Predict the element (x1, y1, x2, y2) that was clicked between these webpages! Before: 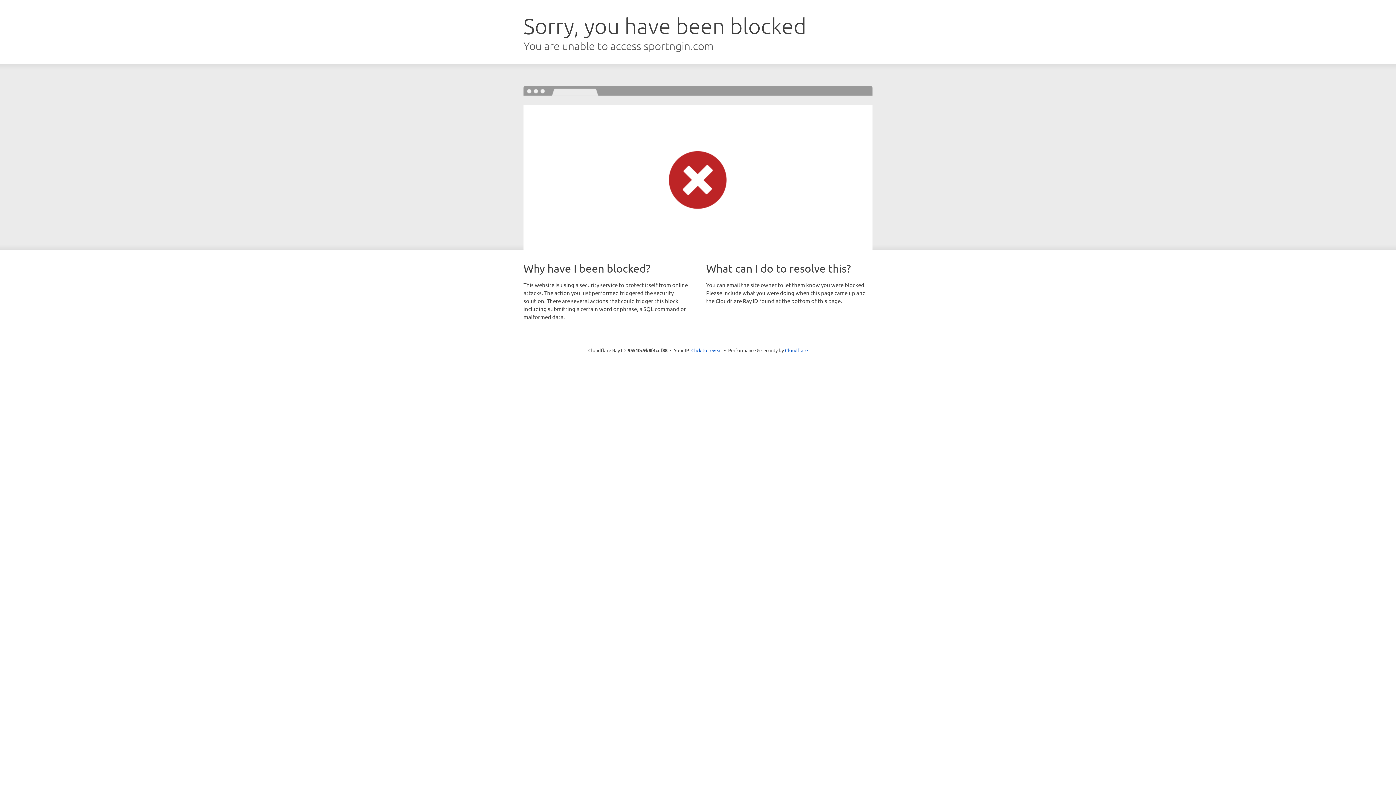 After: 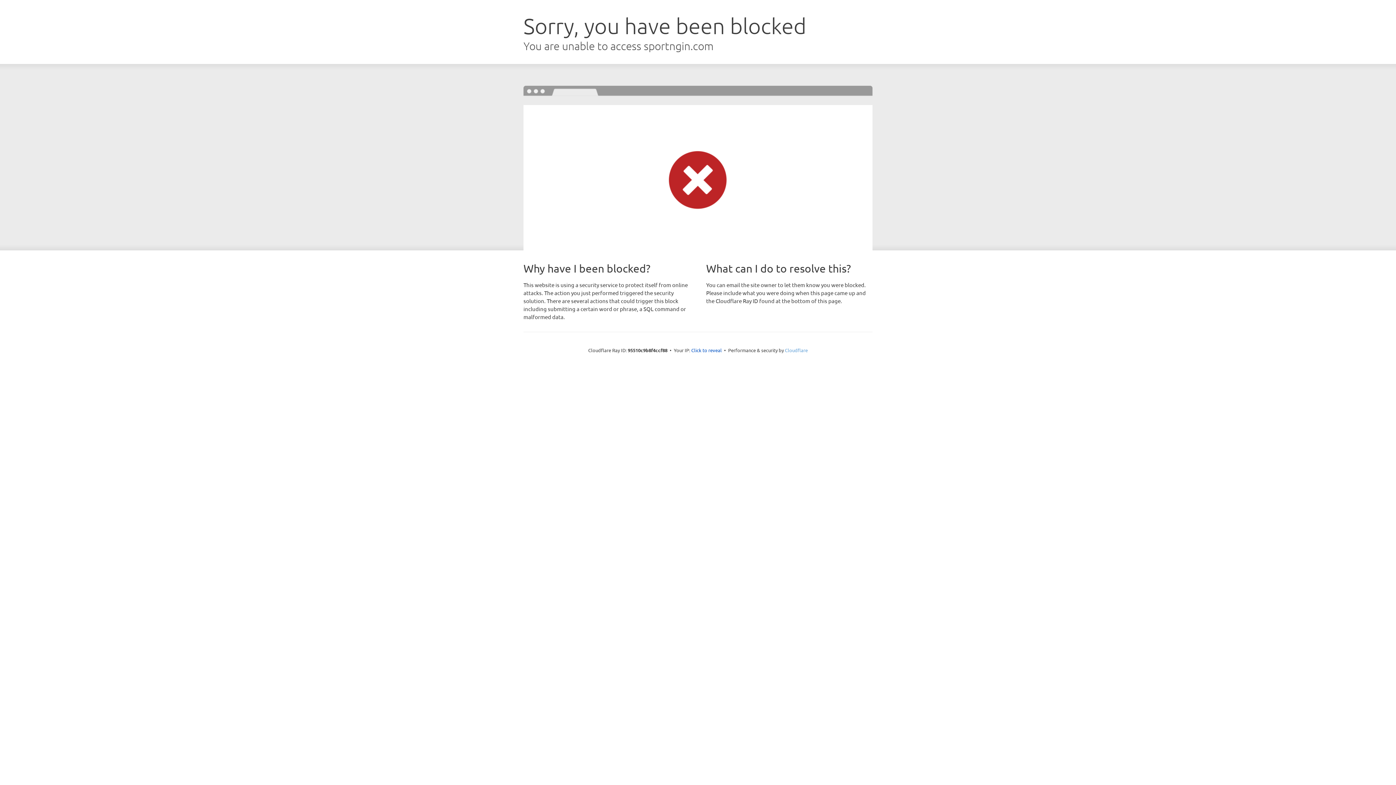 Action: label: Cloudflare bbox: (785, 347, 808, 353)